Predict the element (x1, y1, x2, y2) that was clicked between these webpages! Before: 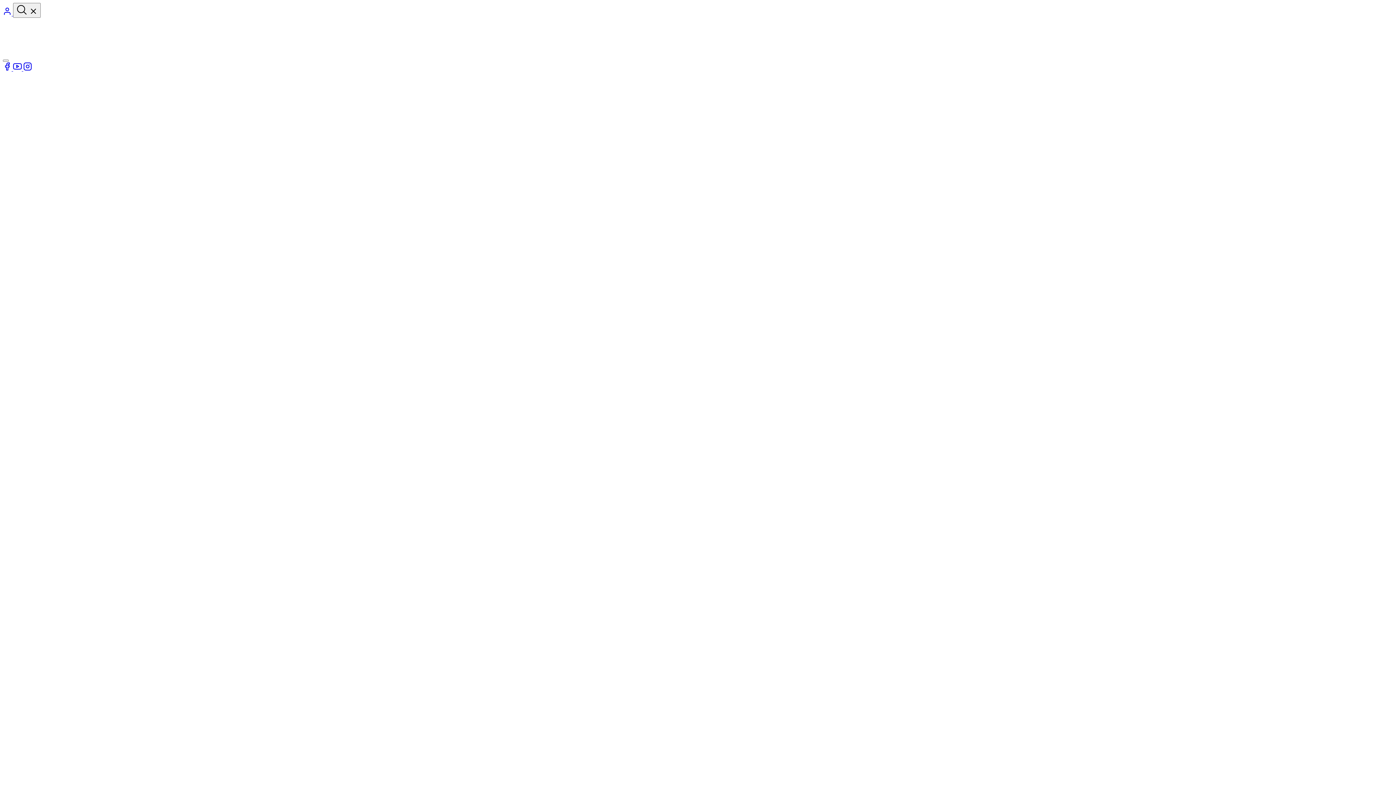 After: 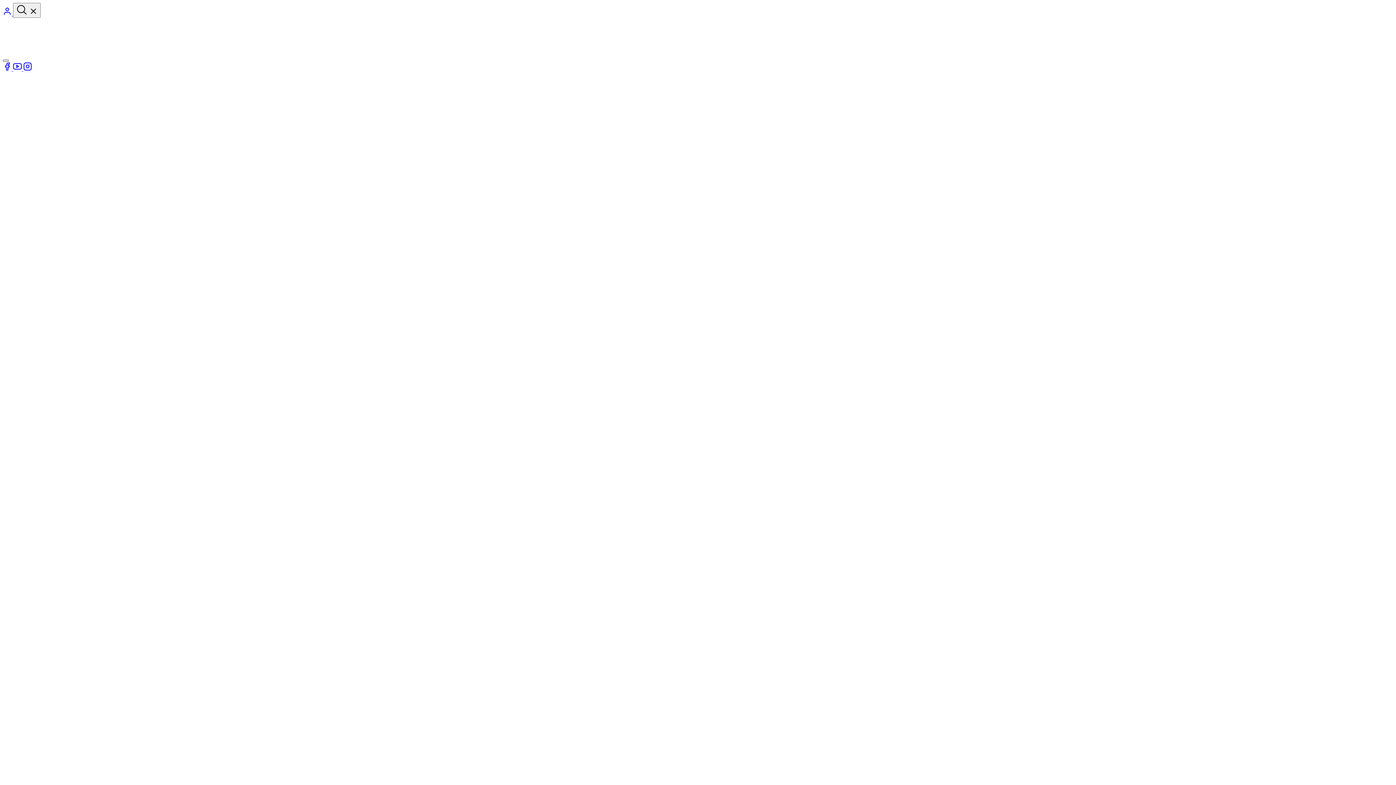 Action: label: Mobile menu bbox: (2, 59, 8, 61)